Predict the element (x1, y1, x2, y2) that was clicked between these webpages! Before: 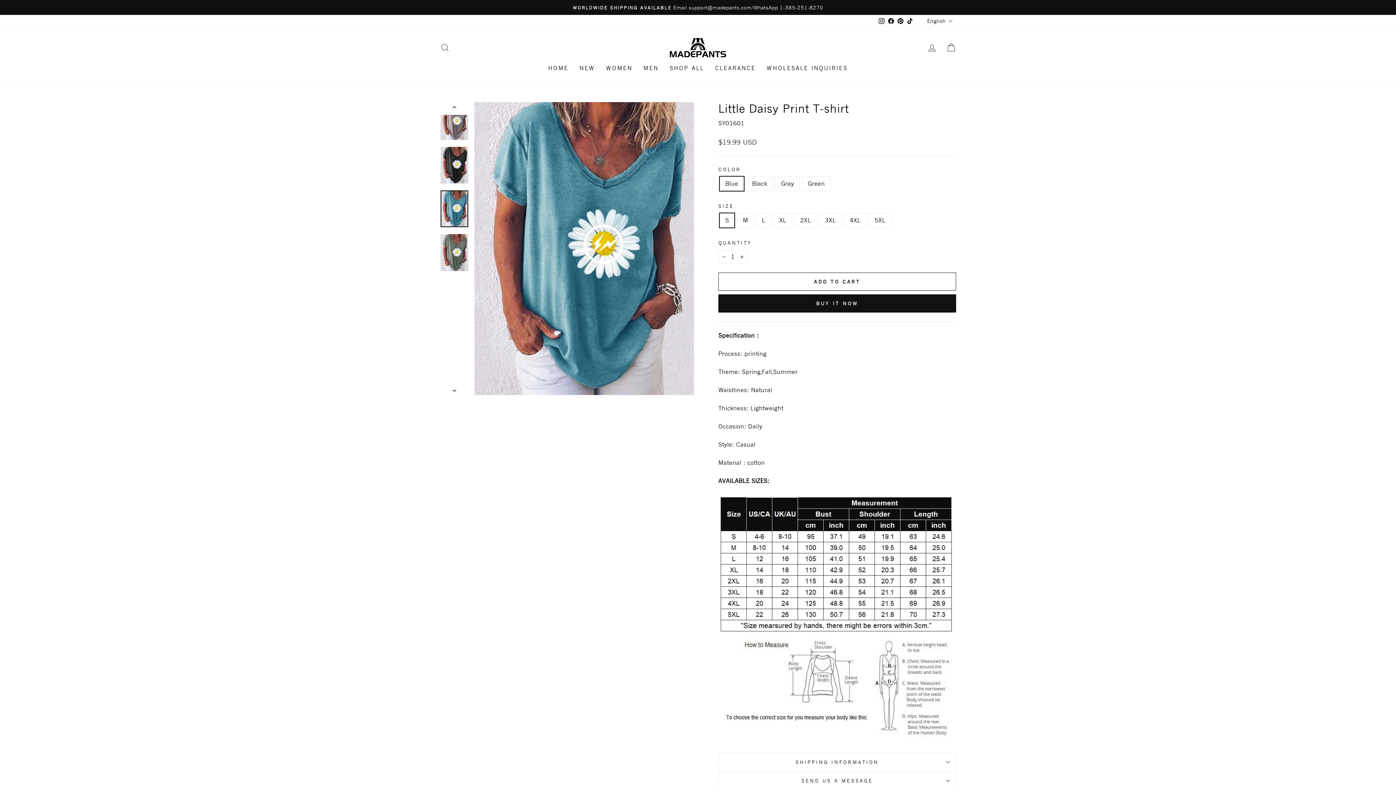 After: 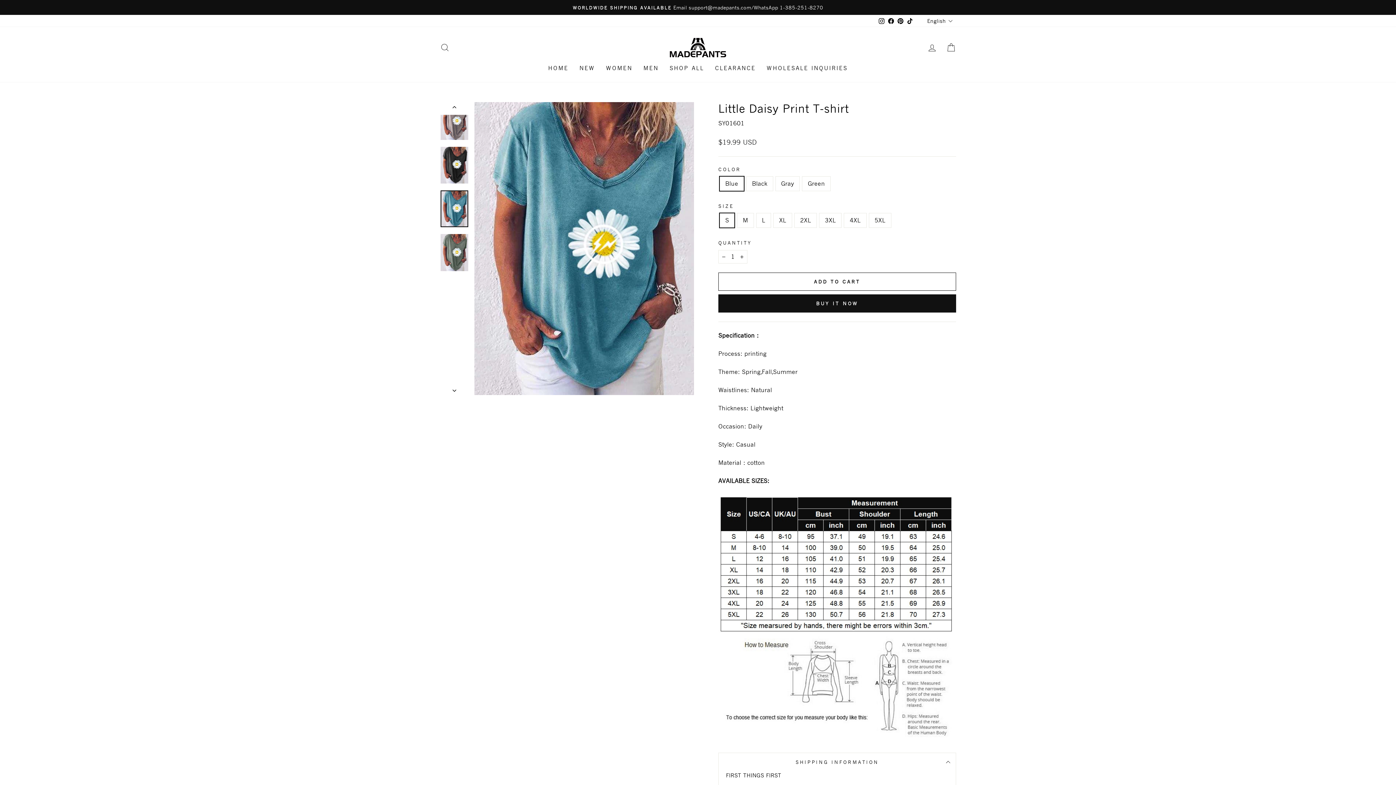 Action: bbox: (718, 752, 956, 771) label: SHIPPING INFORMATION